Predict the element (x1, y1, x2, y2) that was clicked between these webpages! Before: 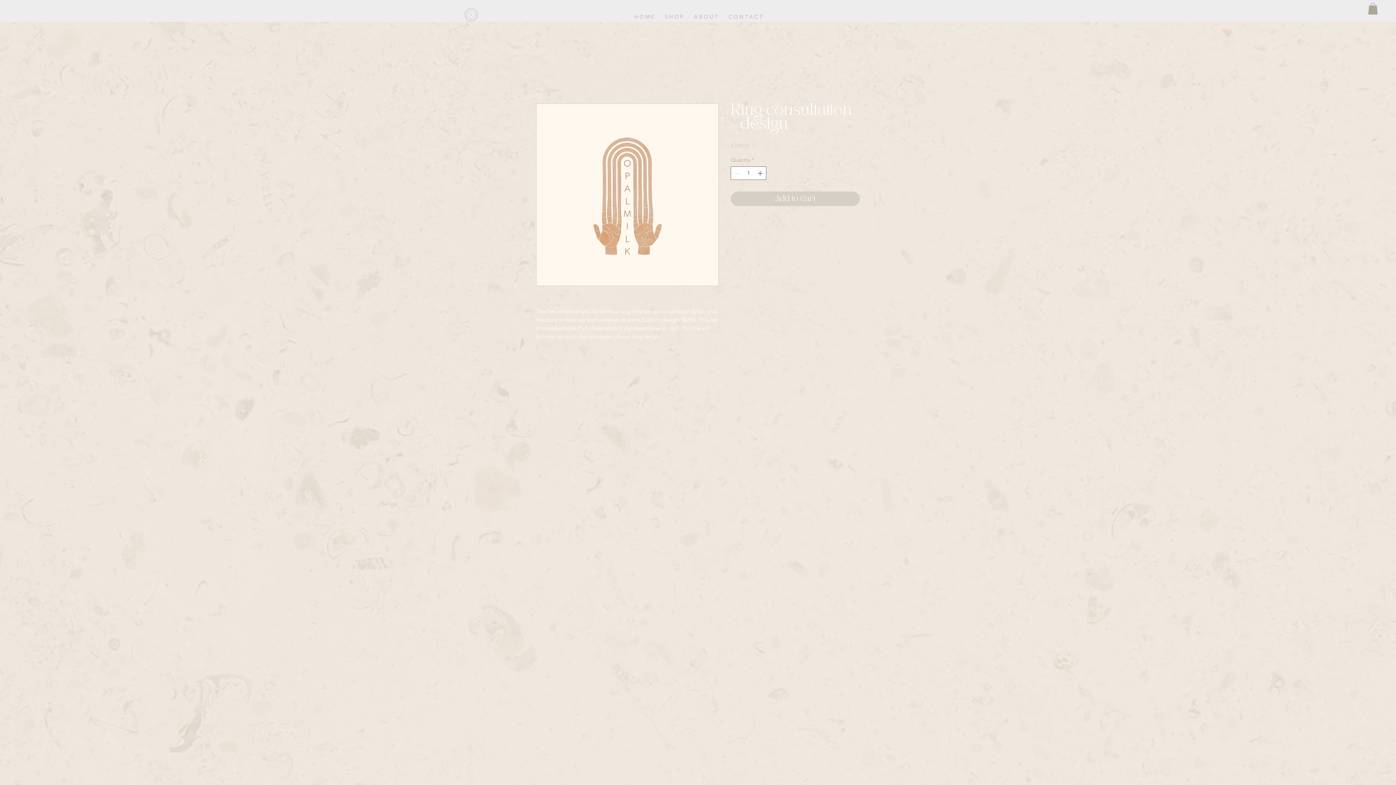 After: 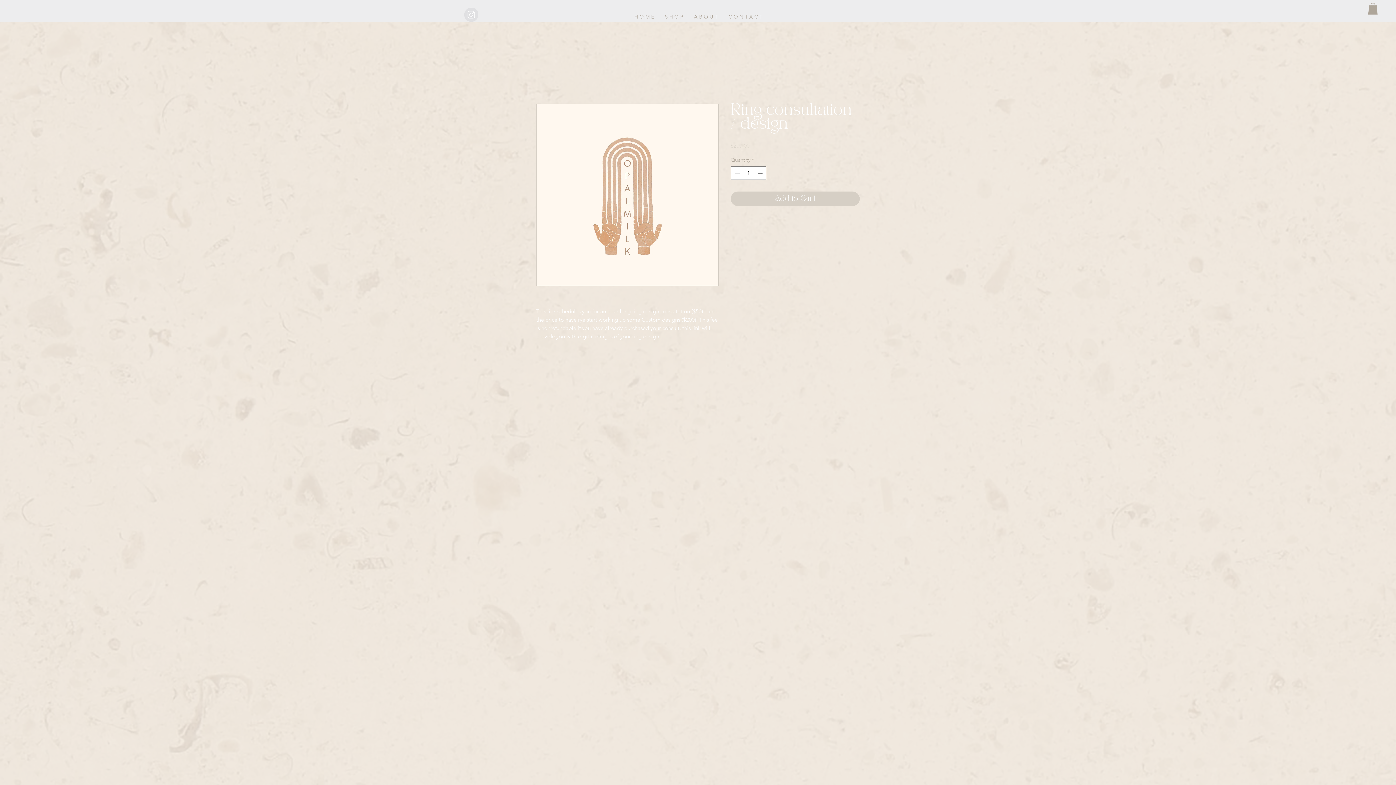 Action: bbox: (464, 7, 478, 21) label: Instagram - Grey Circle